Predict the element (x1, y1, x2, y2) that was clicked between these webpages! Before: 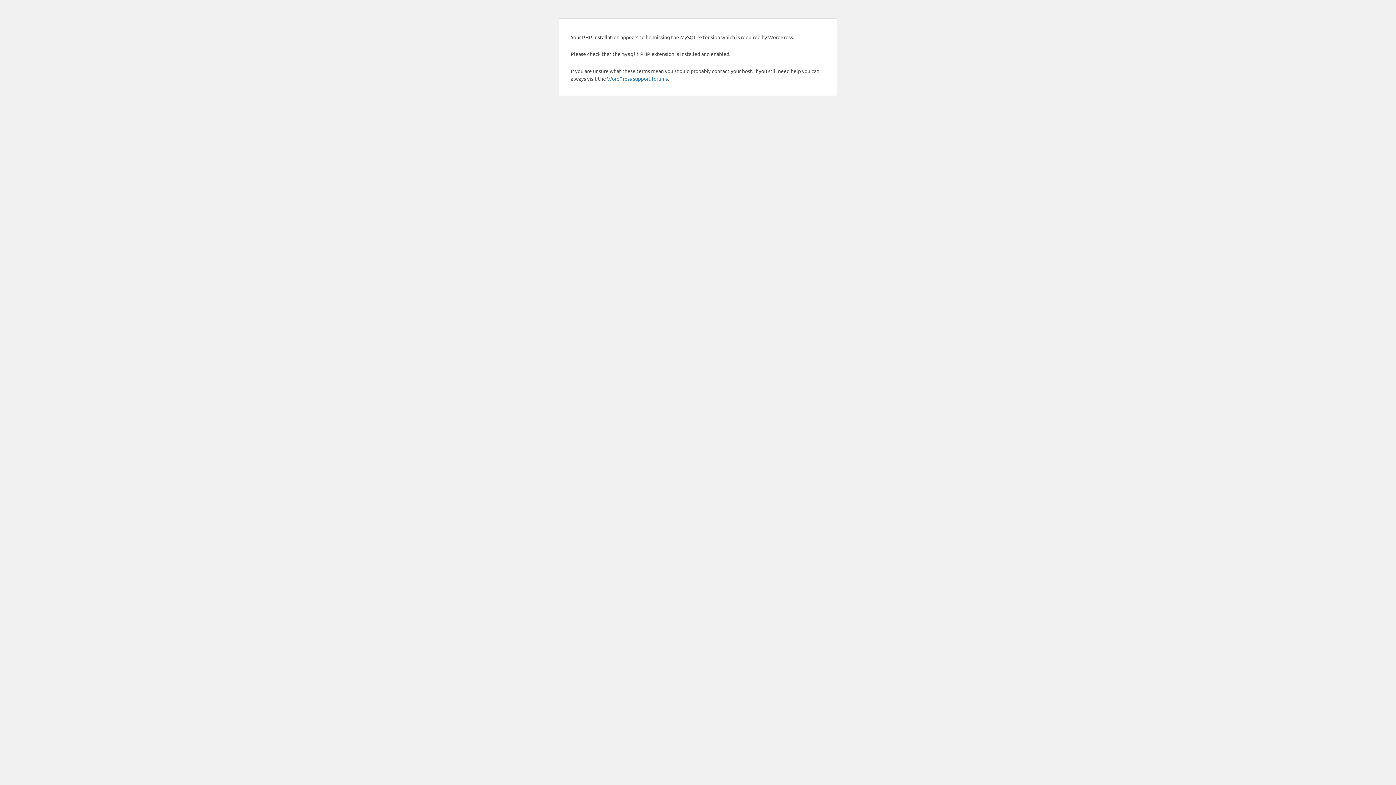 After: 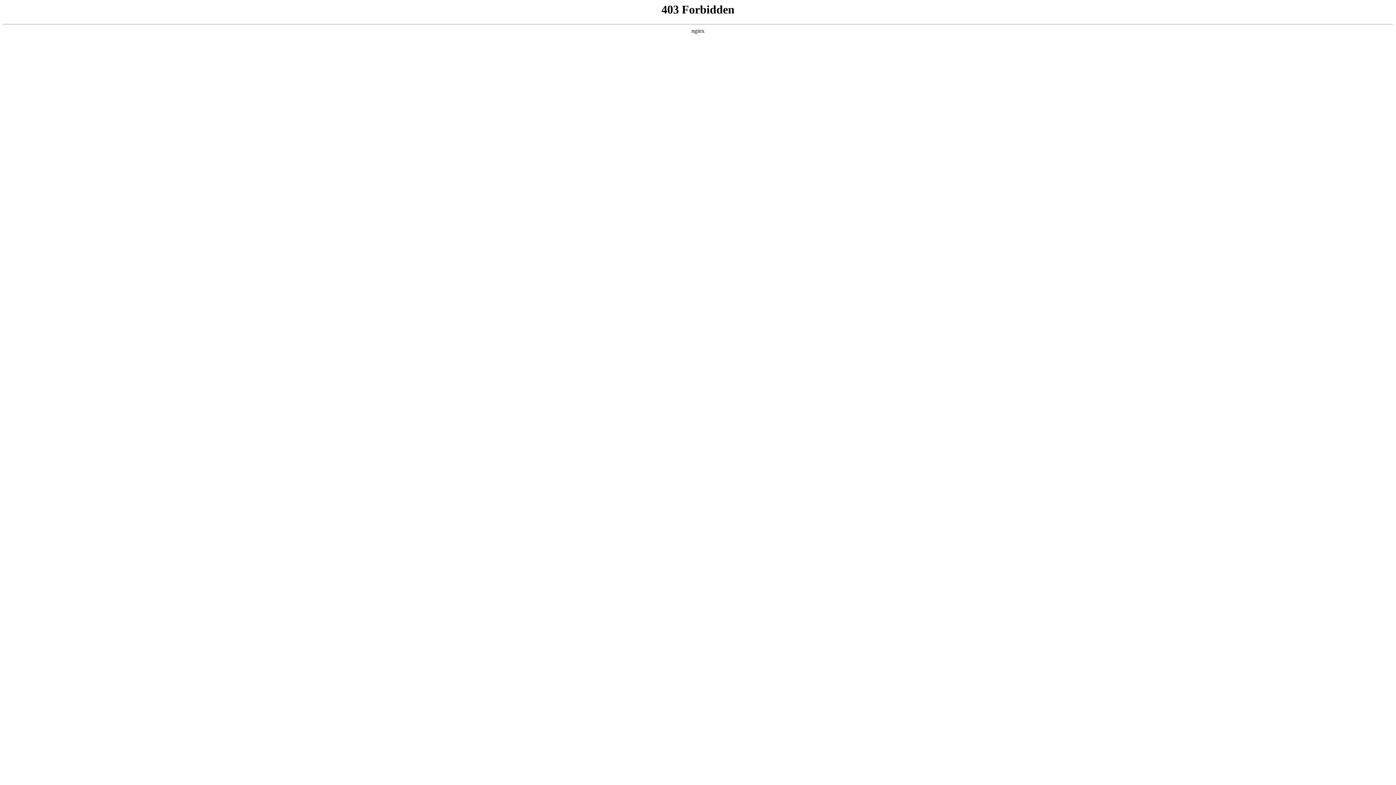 Action: label: WordPress support forums bbox: (607, 75, 668, 81)